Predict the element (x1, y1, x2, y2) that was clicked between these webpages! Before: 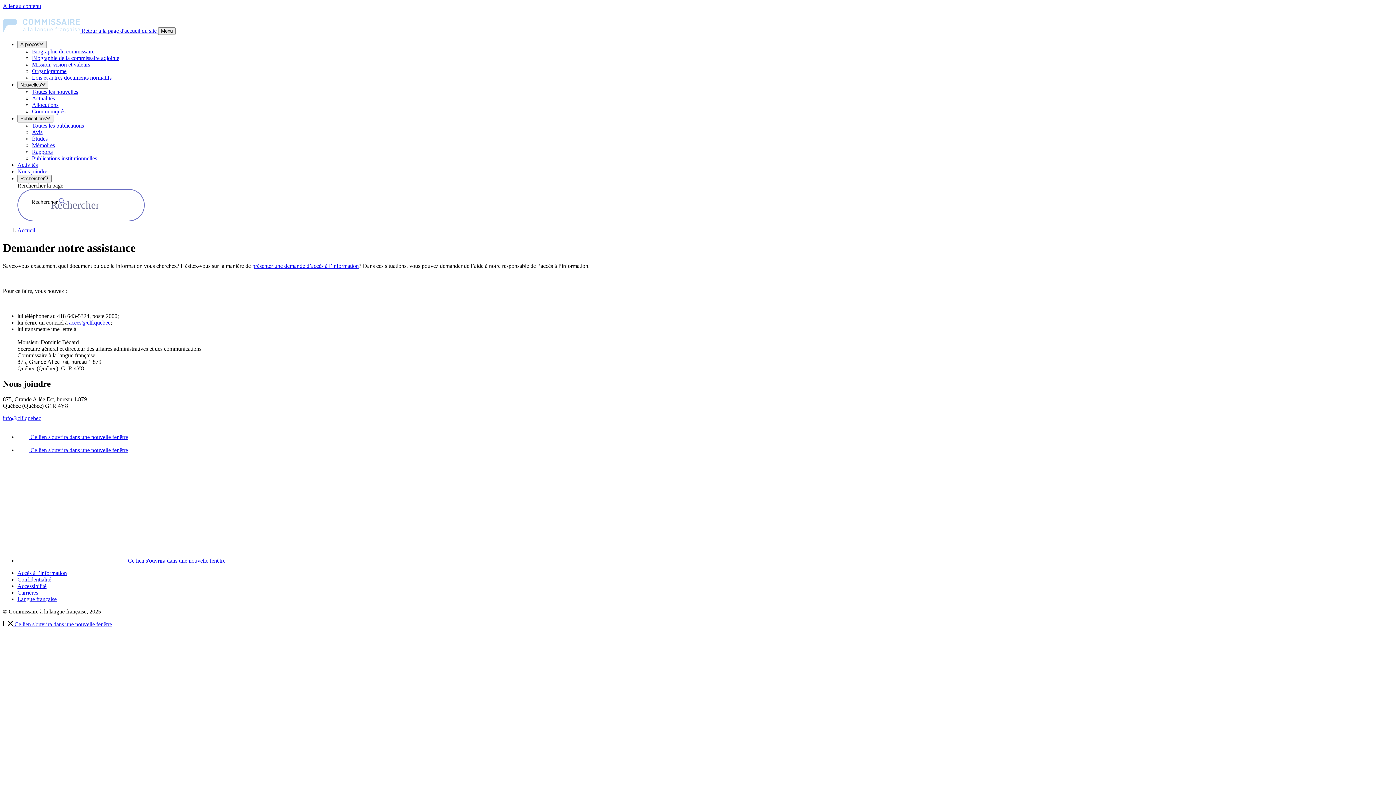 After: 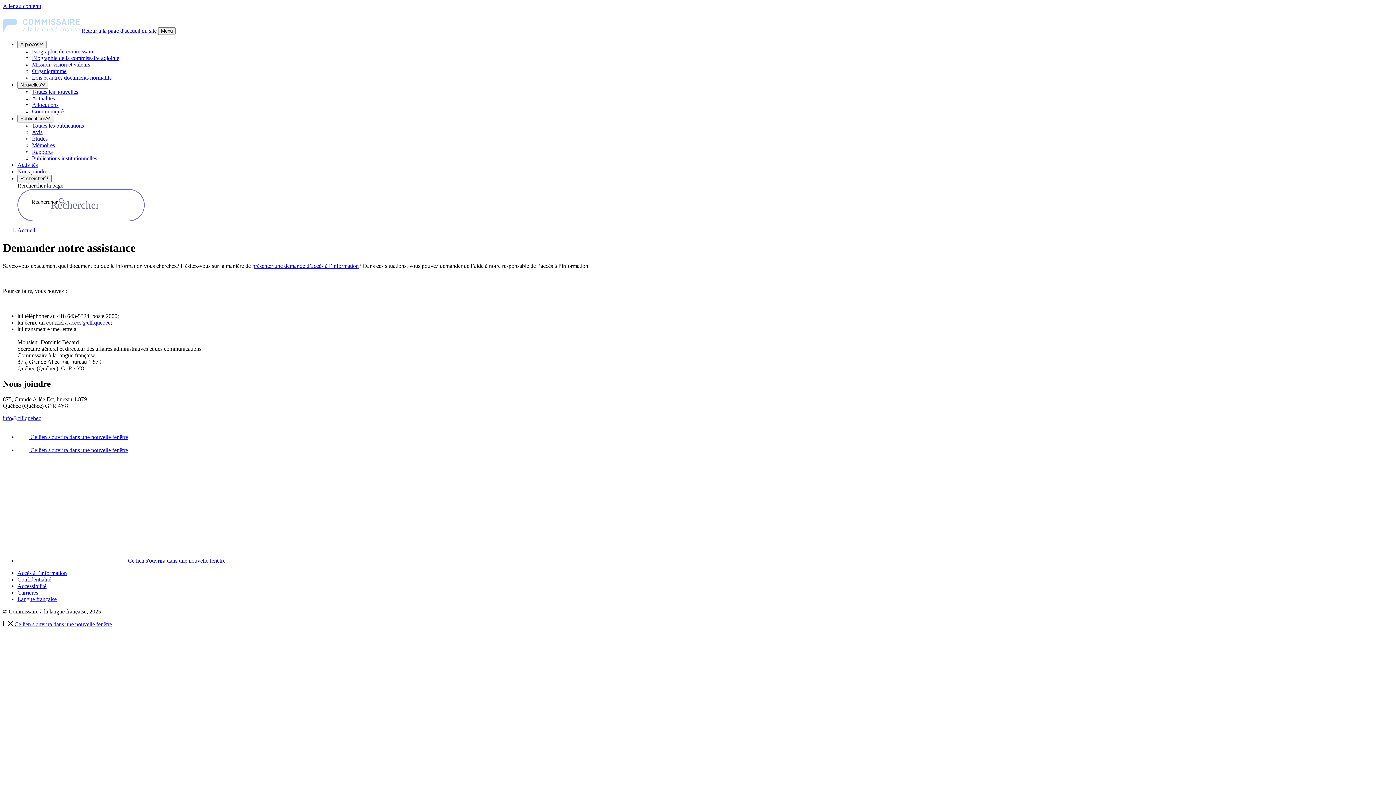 Action: bbox: (17, 557, 225, 563) label:  Ce lien s'ouvrira dans une nouvelle fenêtre